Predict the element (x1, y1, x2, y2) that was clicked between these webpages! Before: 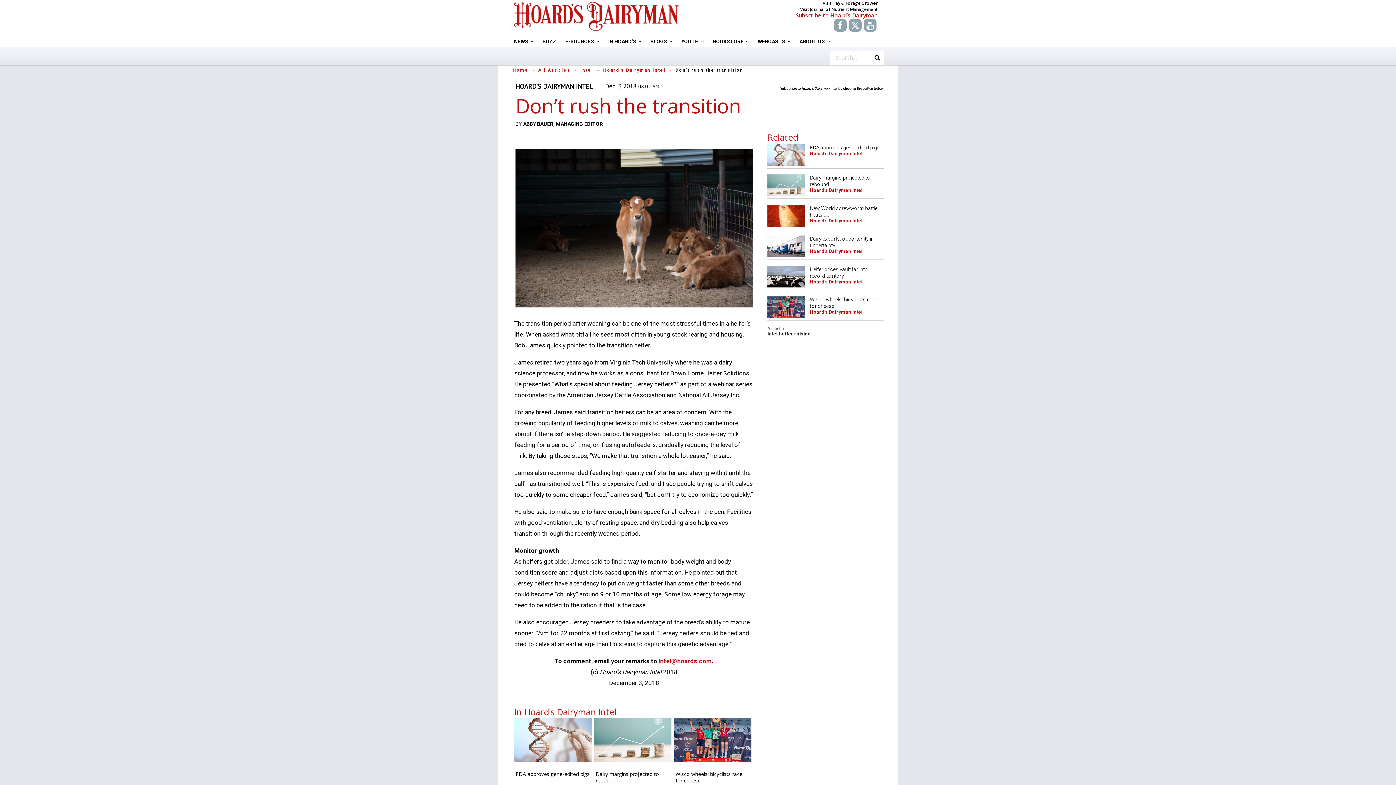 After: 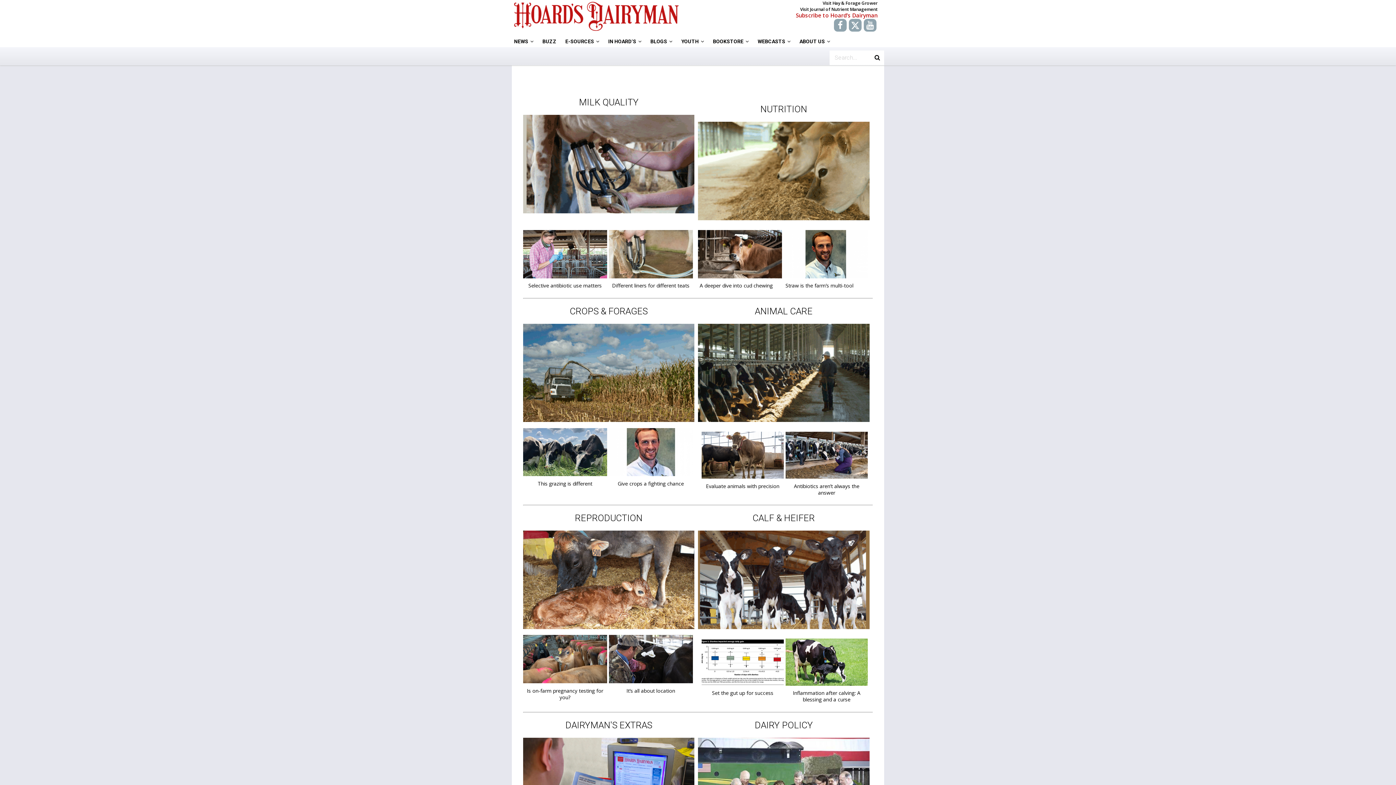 Action: bbox: (563, 33, 601, 49) label: E-SOURCES  